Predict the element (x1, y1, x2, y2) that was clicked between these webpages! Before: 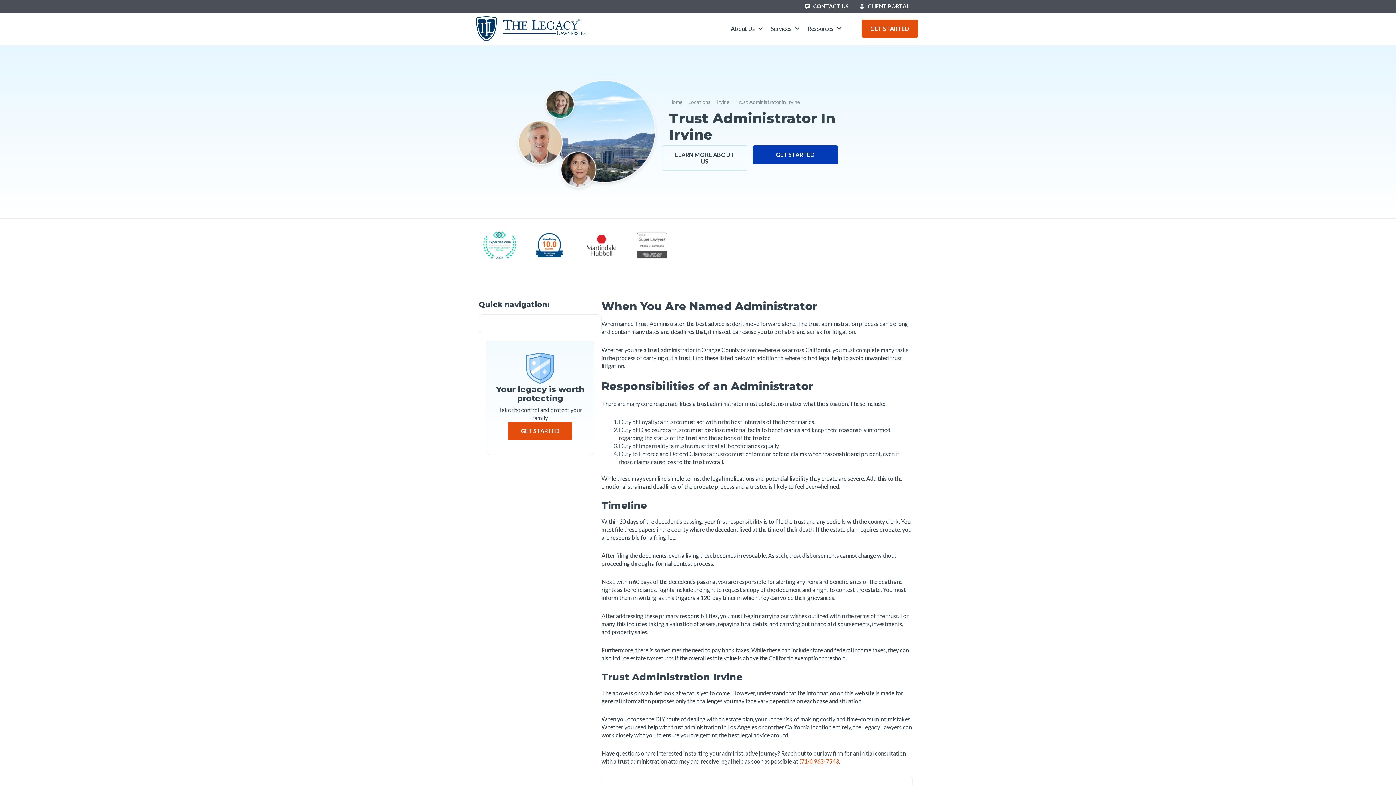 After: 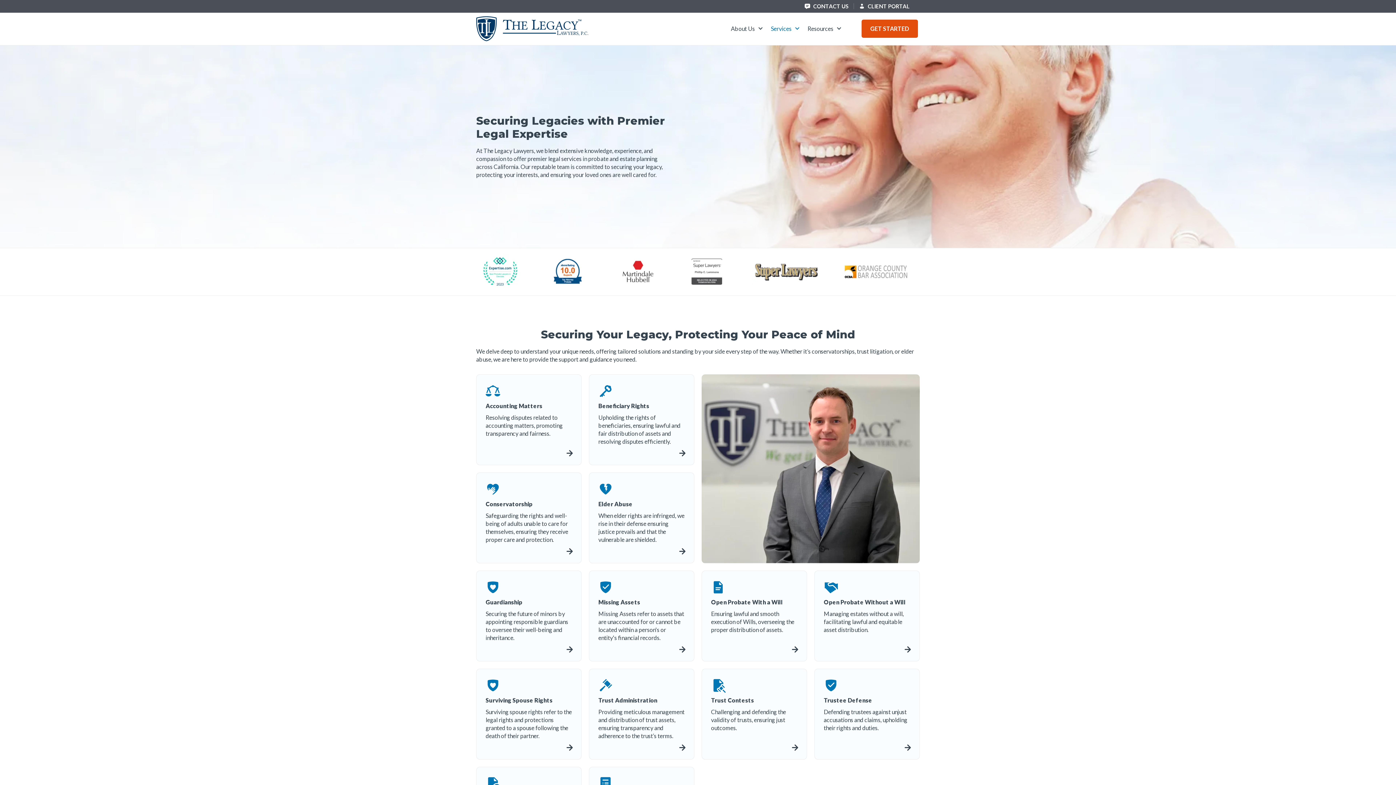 Action: label: Services: submenu bbox: (791, 24, 800, 33)